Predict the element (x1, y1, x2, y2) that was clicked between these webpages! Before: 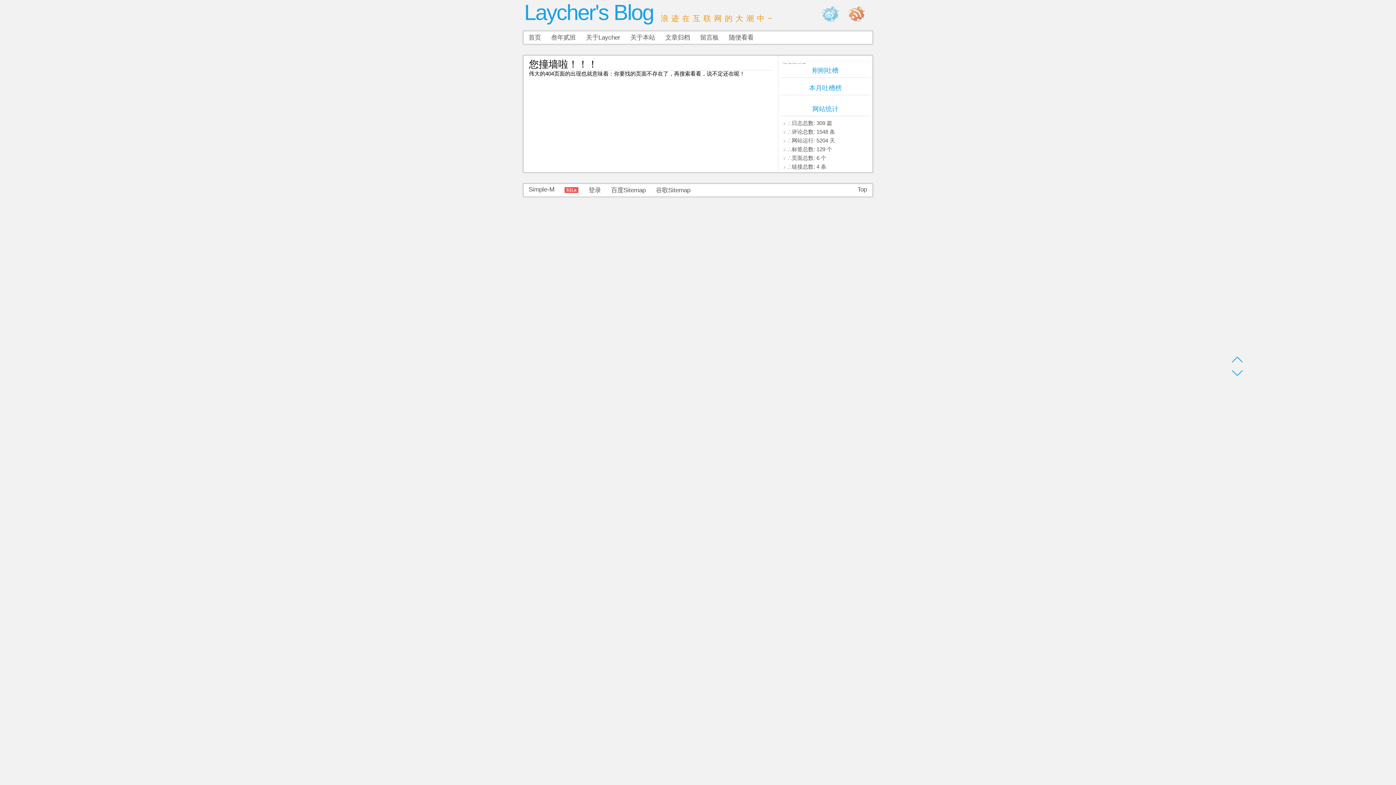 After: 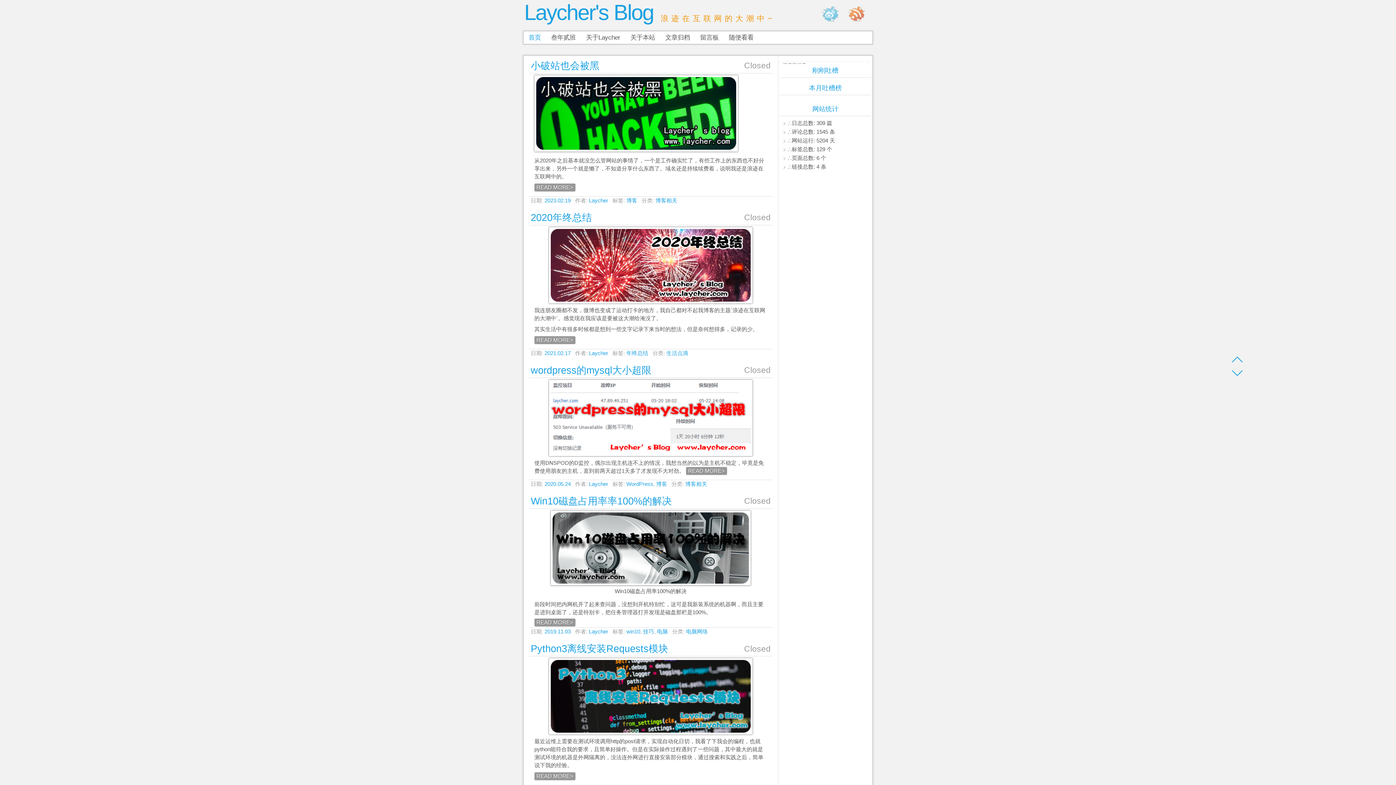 Action: bbox: (523, 31, 546, 43) label: 首页